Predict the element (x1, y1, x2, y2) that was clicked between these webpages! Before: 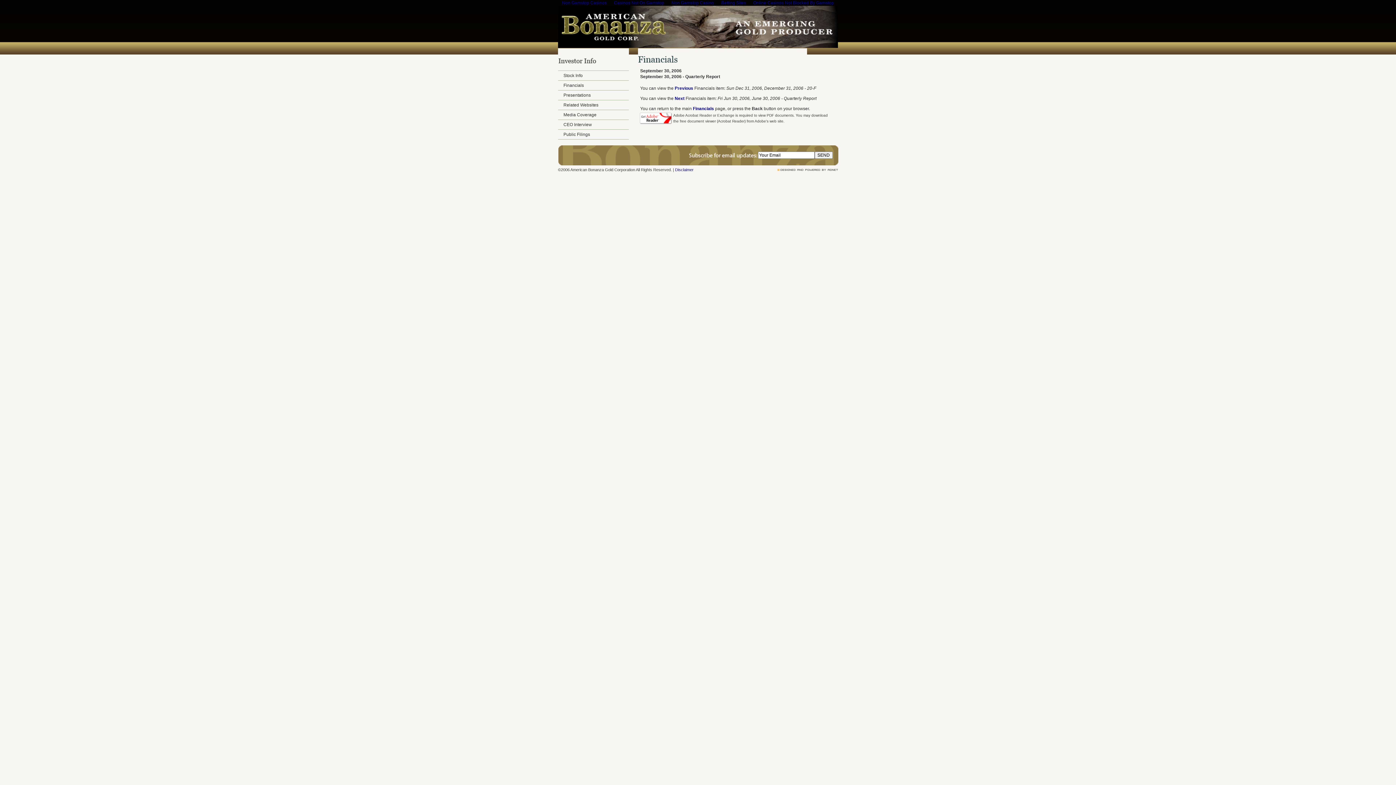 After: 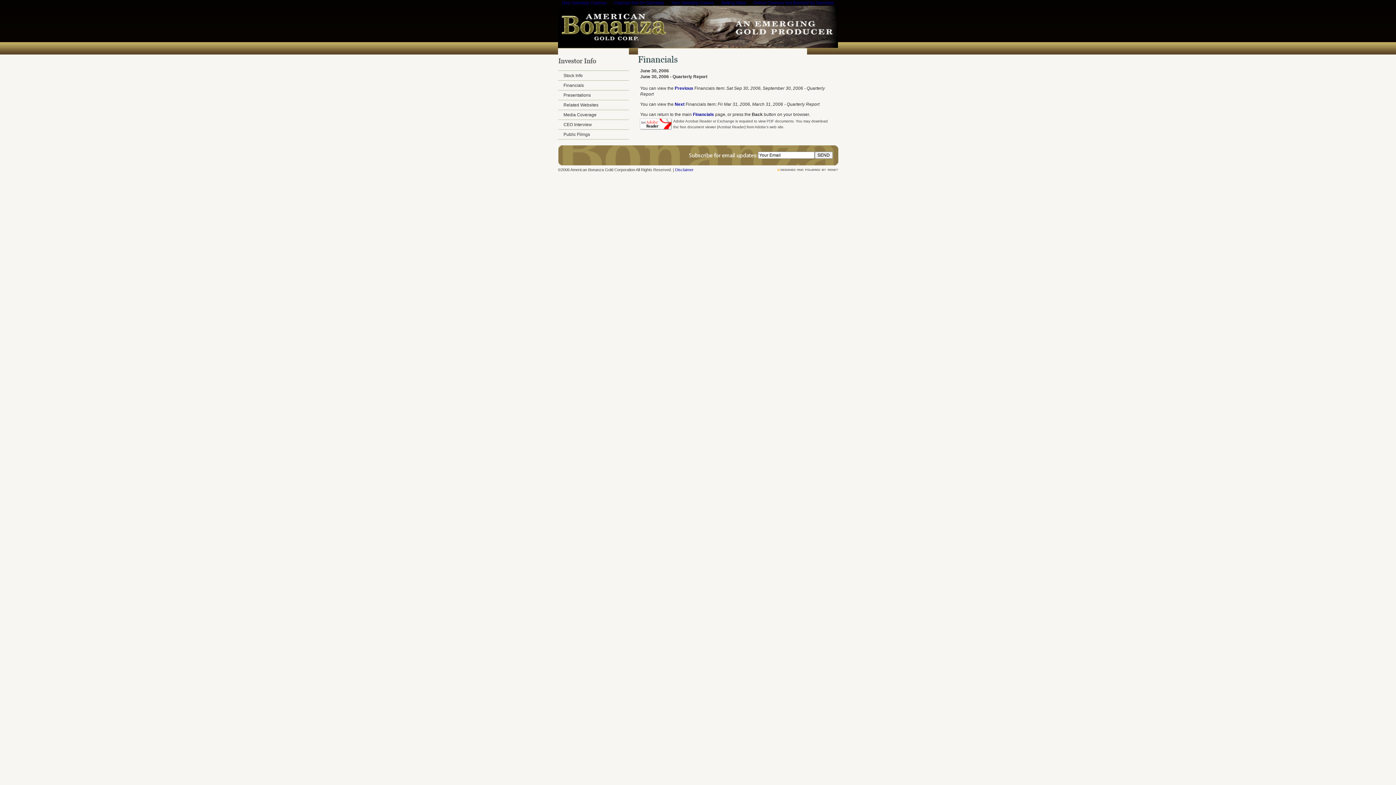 Action: label: Next bbox: (674, 96, 684, 101)